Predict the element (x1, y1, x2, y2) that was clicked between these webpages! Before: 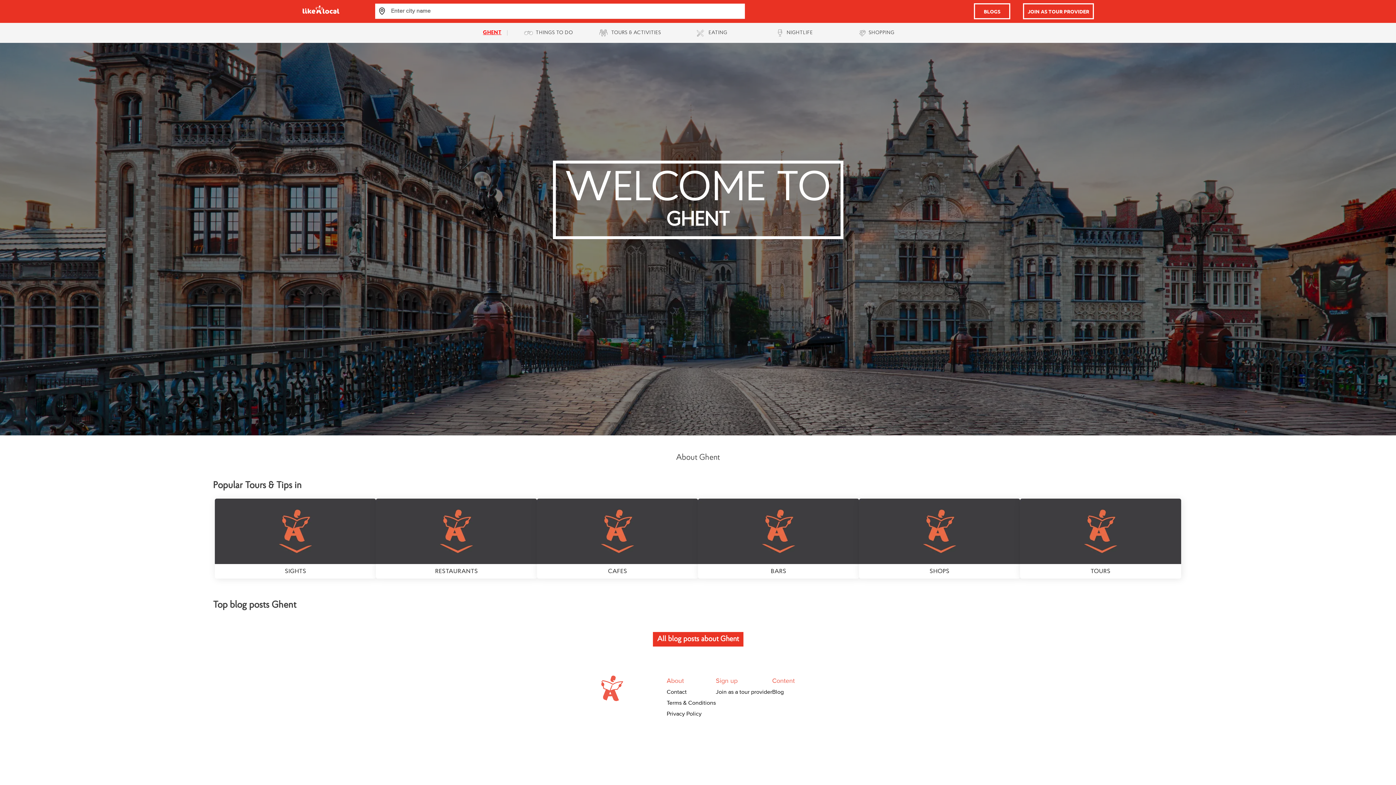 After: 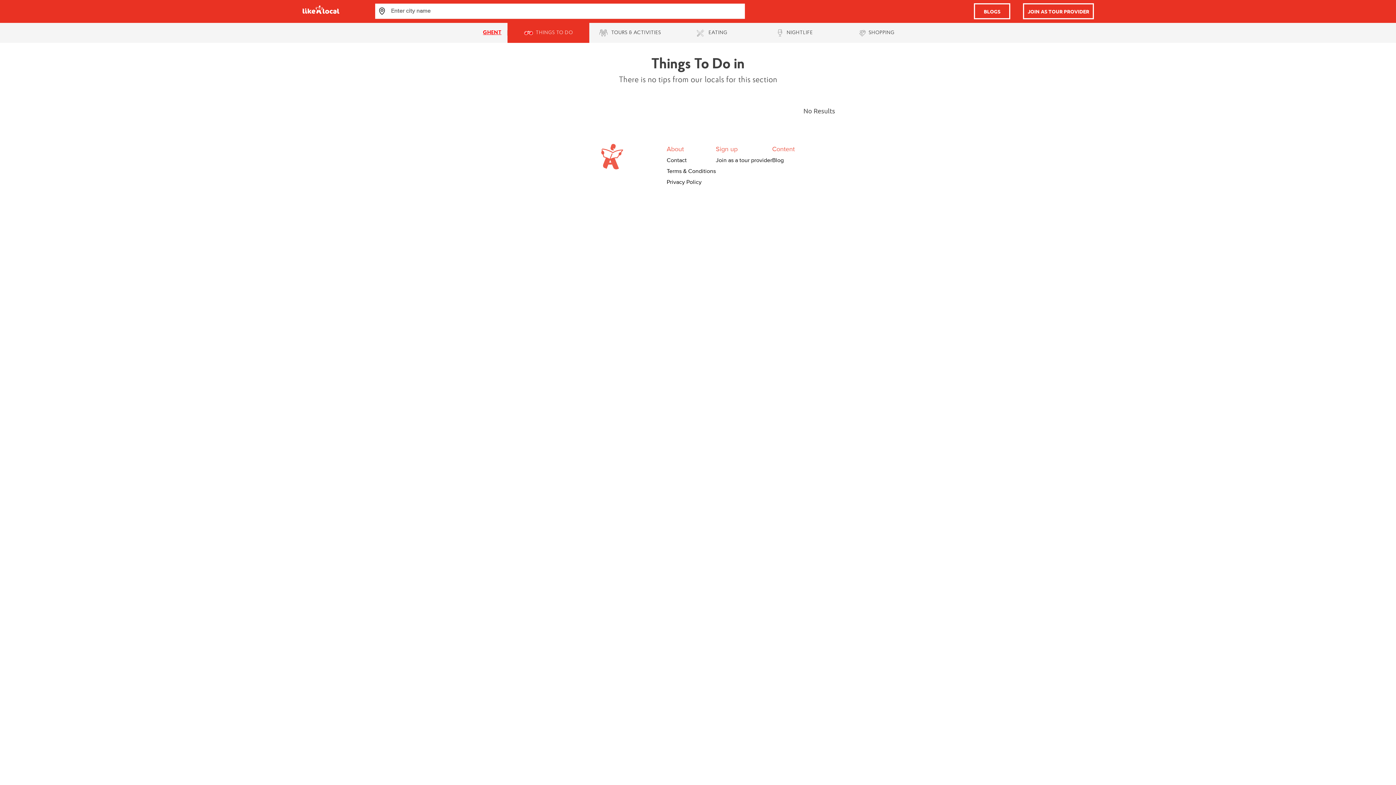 Action: label: THINGS TO DO bbox: (535, 30, 573, 35)